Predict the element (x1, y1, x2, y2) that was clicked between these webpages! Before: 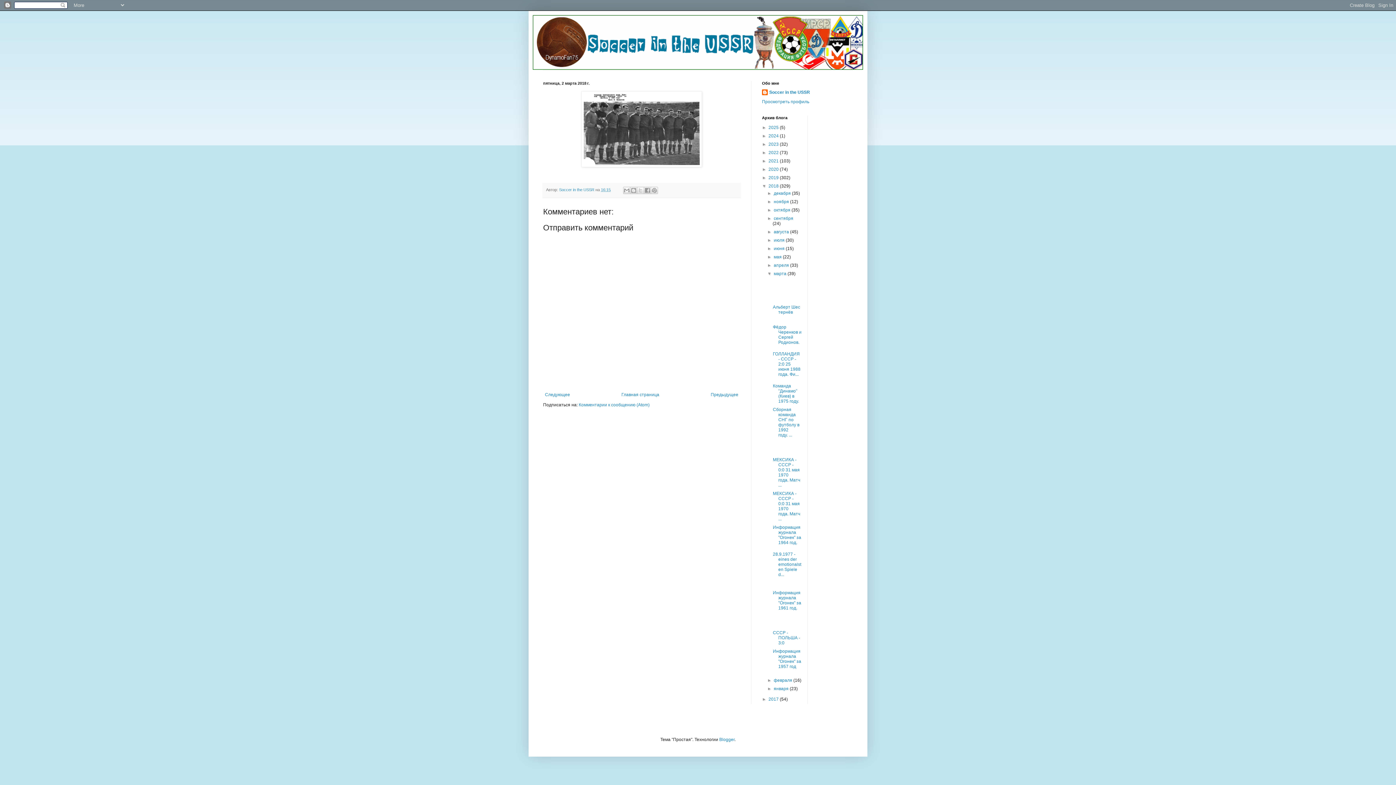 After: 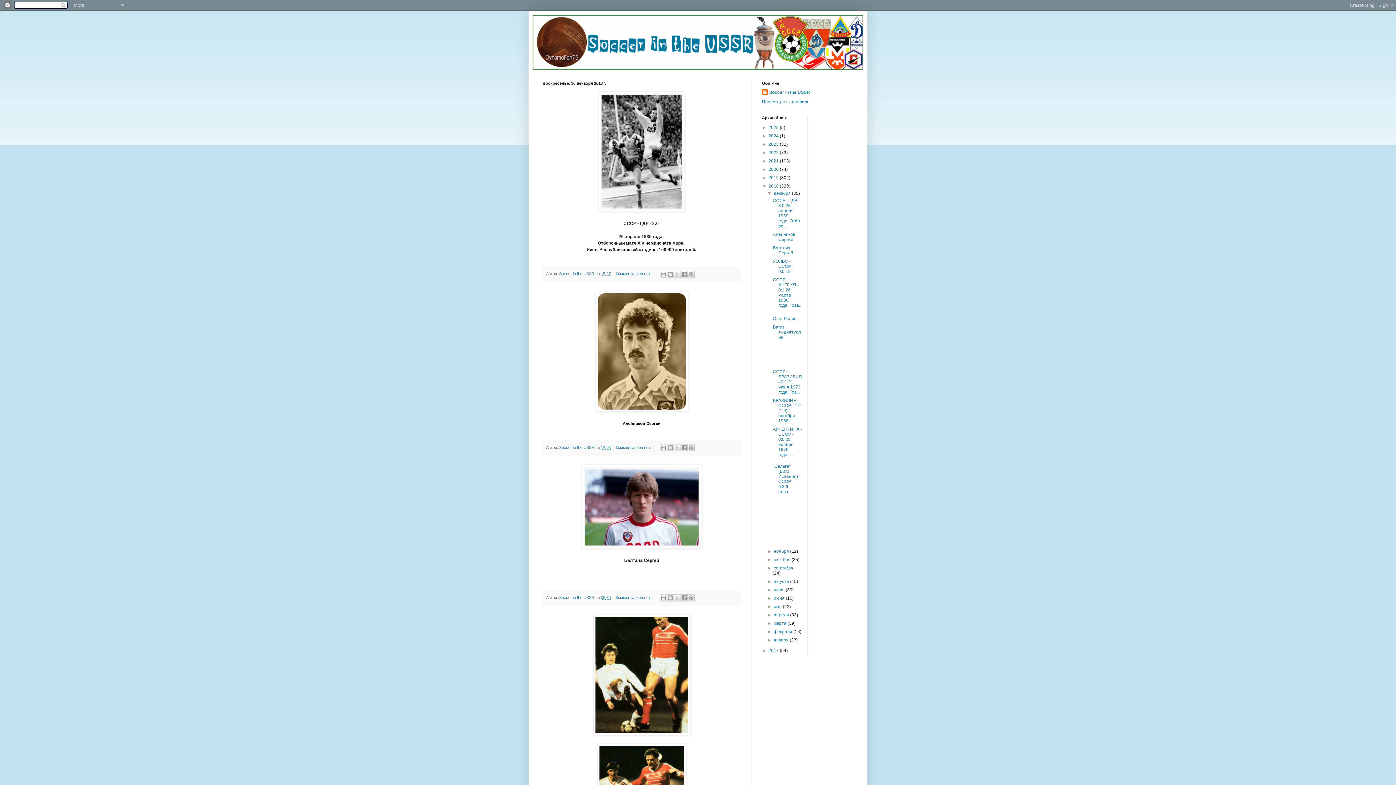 Action: label: декабря  bbox: (773, 190, 792, 196)